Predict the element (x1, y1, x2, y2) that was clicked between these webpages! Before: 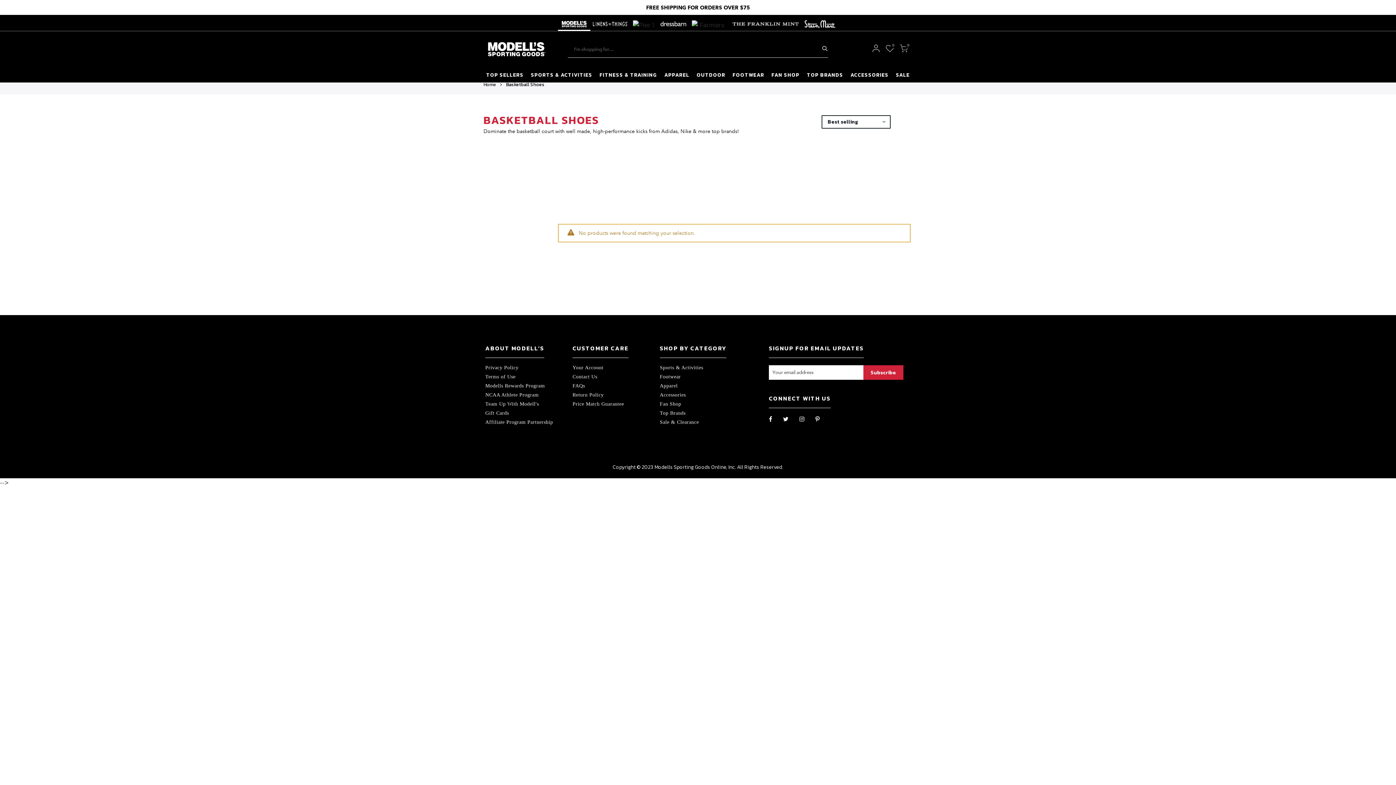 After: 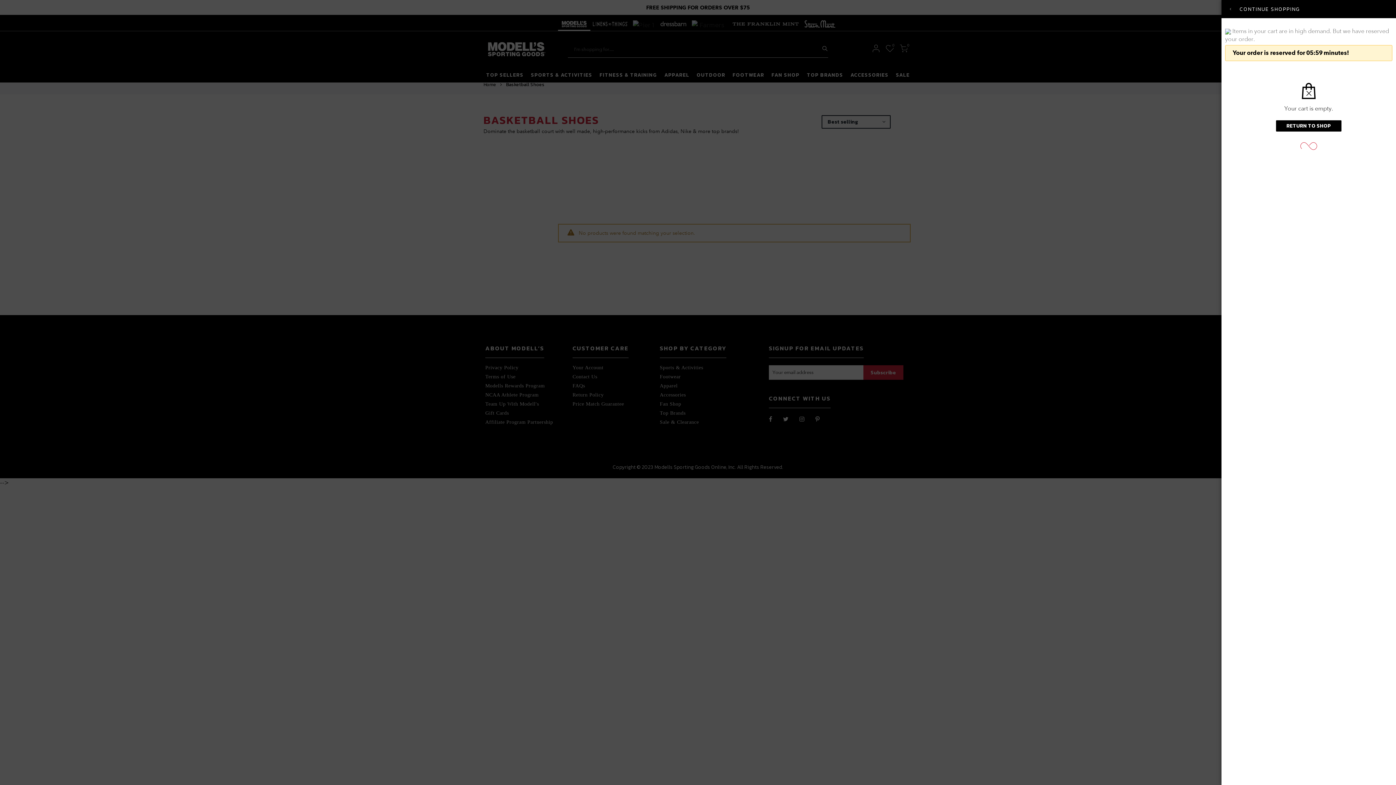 Action: bbox: (900, 44, 908, 54) label: Shopping Cart